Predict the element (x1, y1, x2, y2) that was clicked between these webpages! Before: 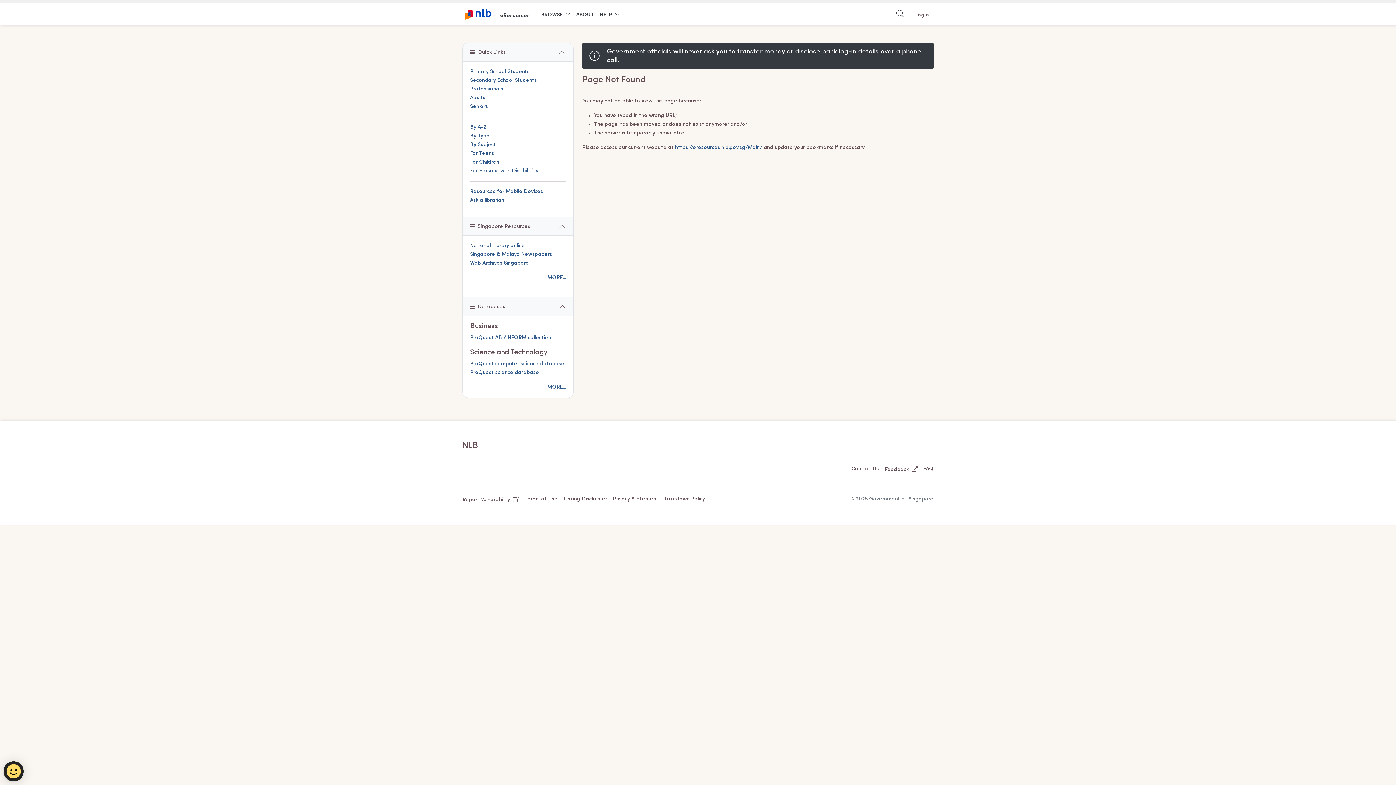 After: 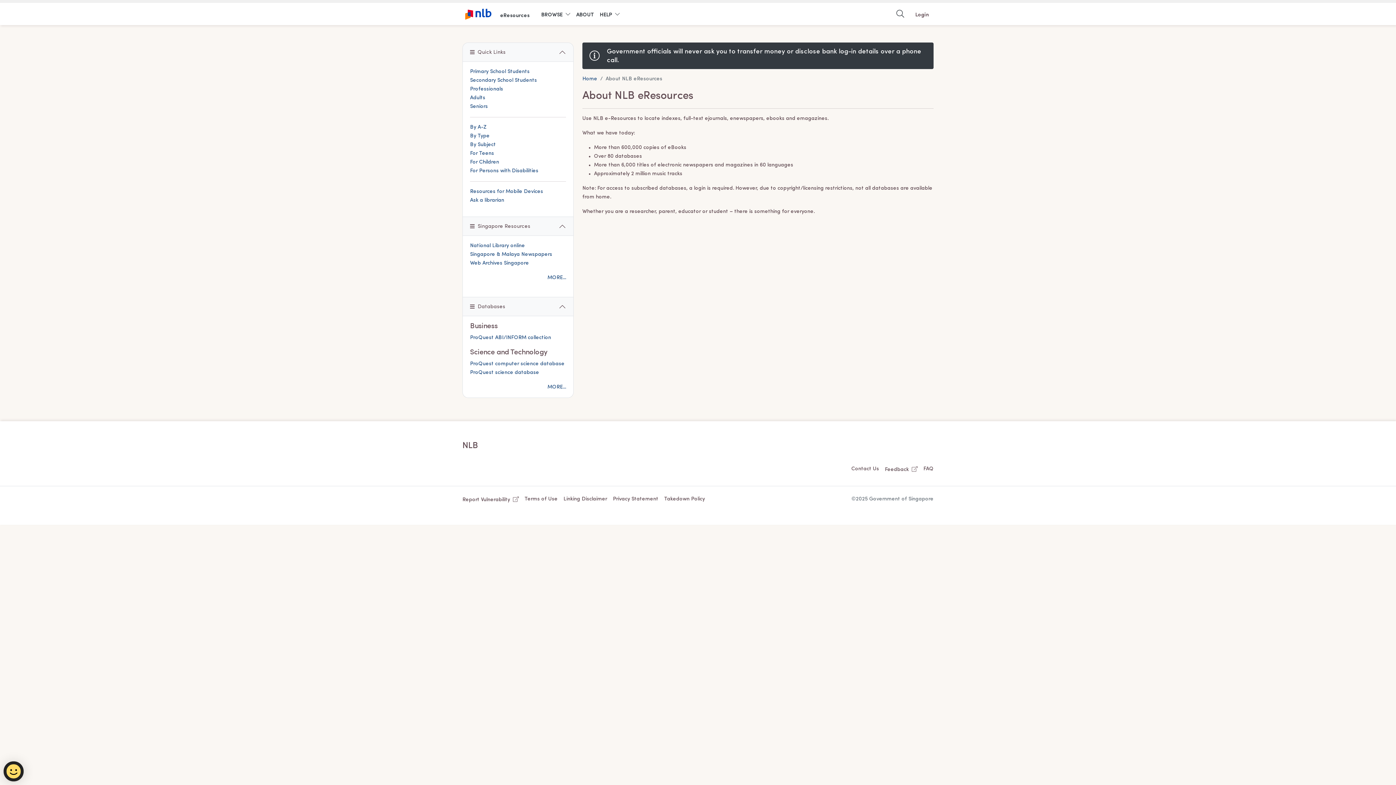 Action: bbox: (576, 6, 594, 21) label: ABOUT